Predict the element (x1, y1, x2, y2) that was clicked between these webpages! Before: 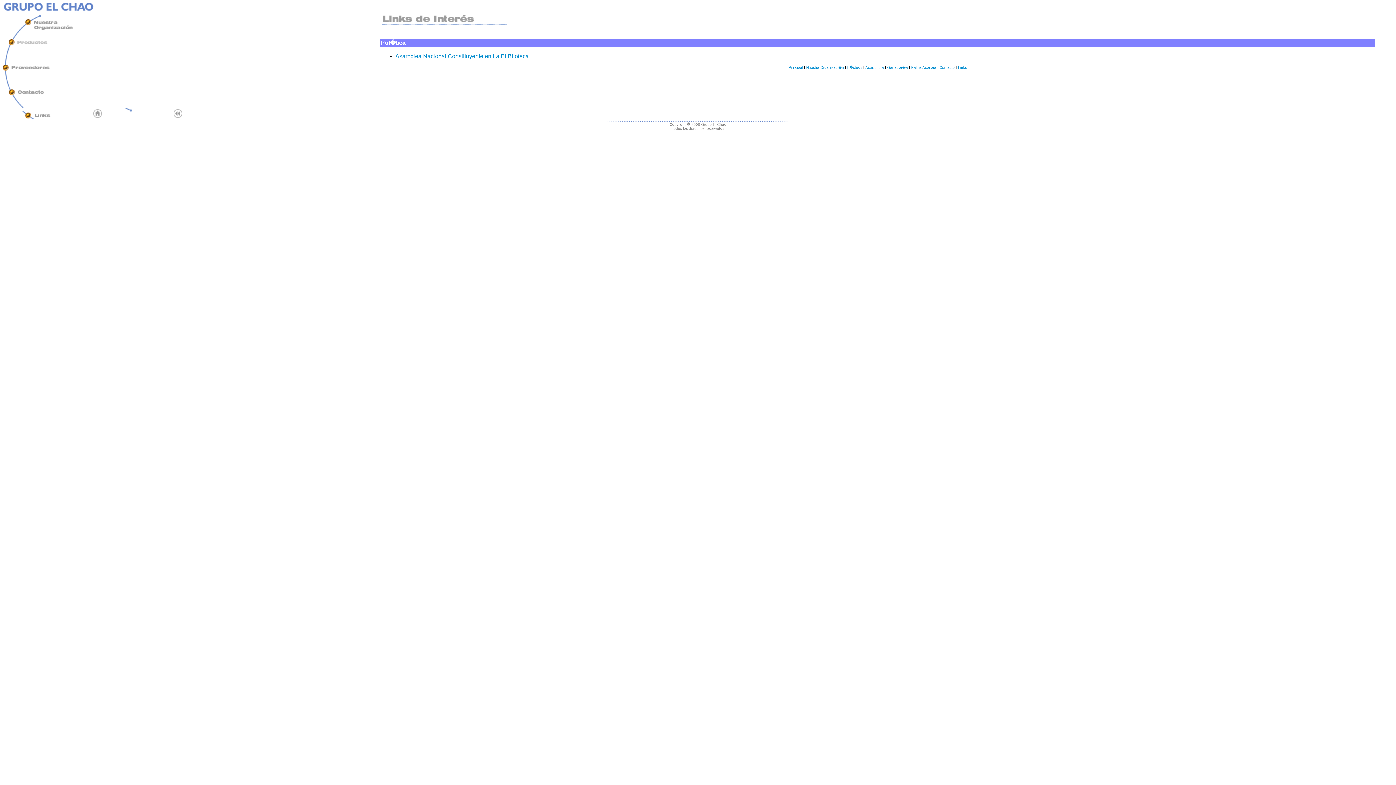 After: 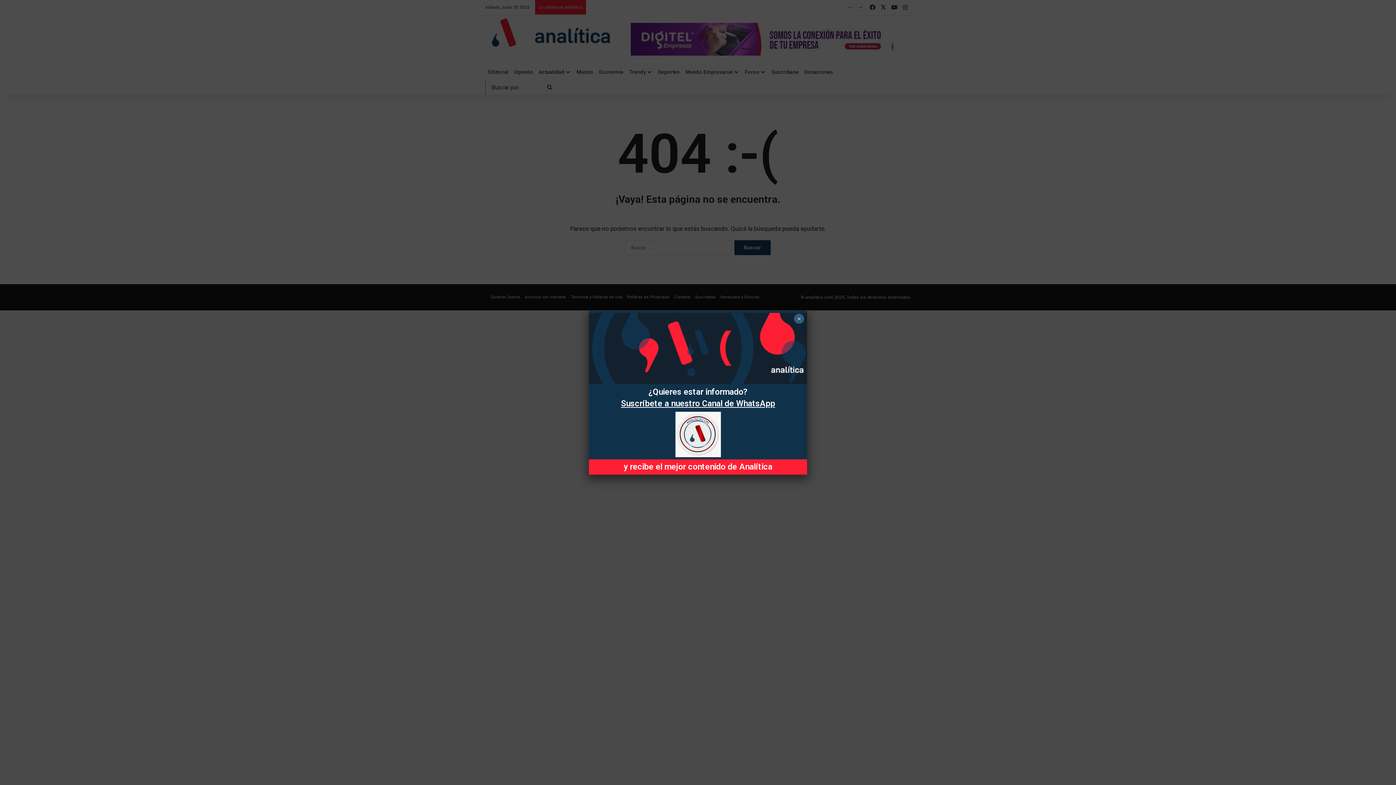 Action: label: Asamblea Nacional Constituyente en La BitBlioteca bbox: (395, 53, 528, 59)